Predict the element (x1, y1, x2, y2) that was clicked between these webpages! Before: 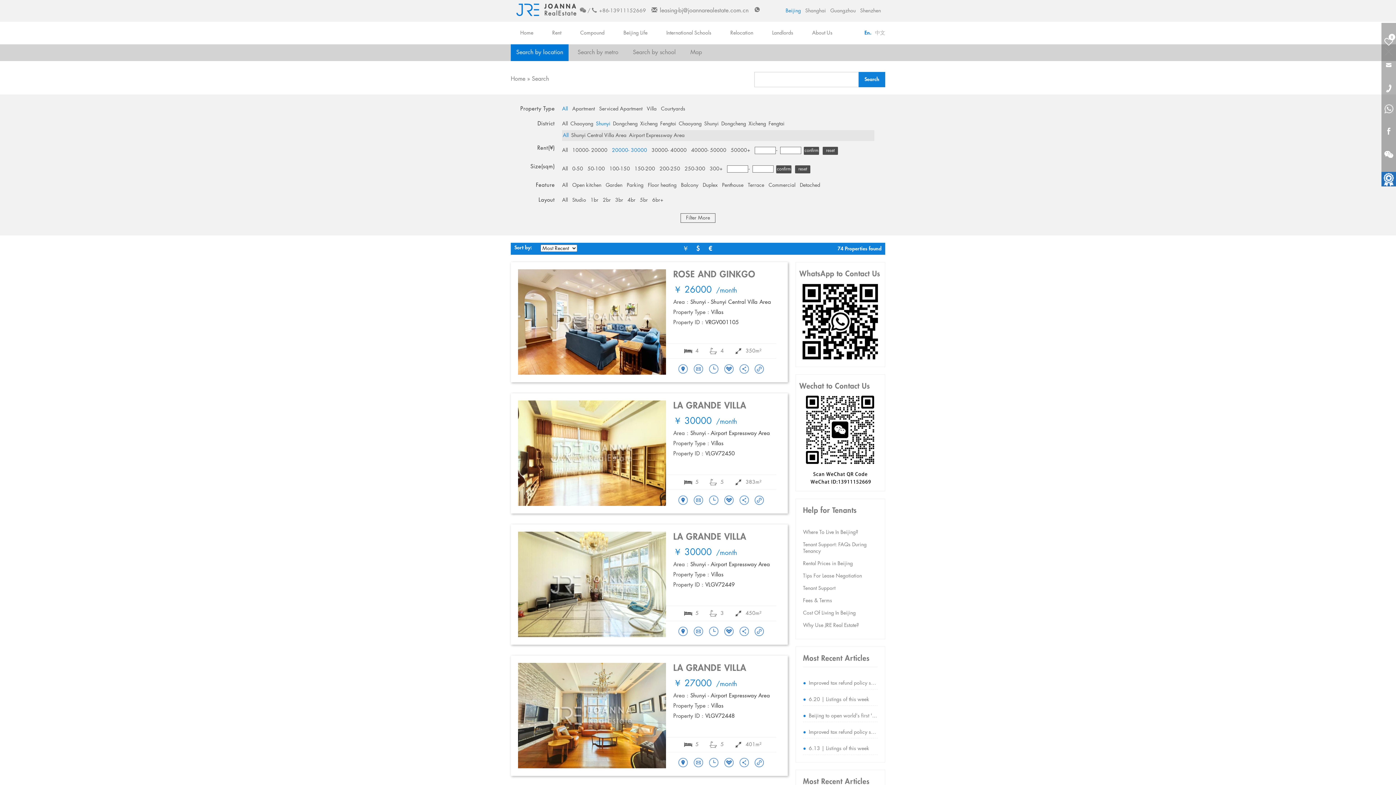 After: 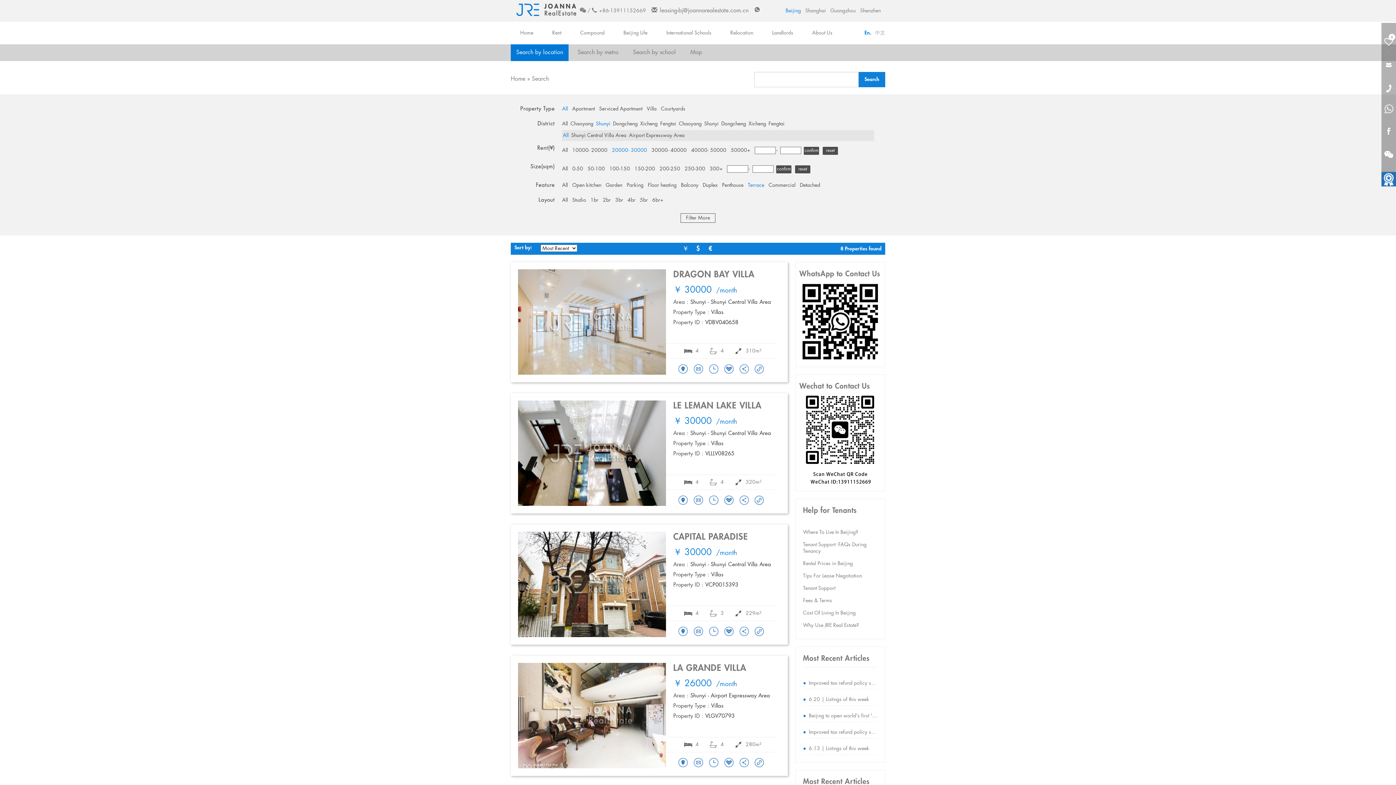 Action: bbox: (748, 182, 764, 188) label: Terrace